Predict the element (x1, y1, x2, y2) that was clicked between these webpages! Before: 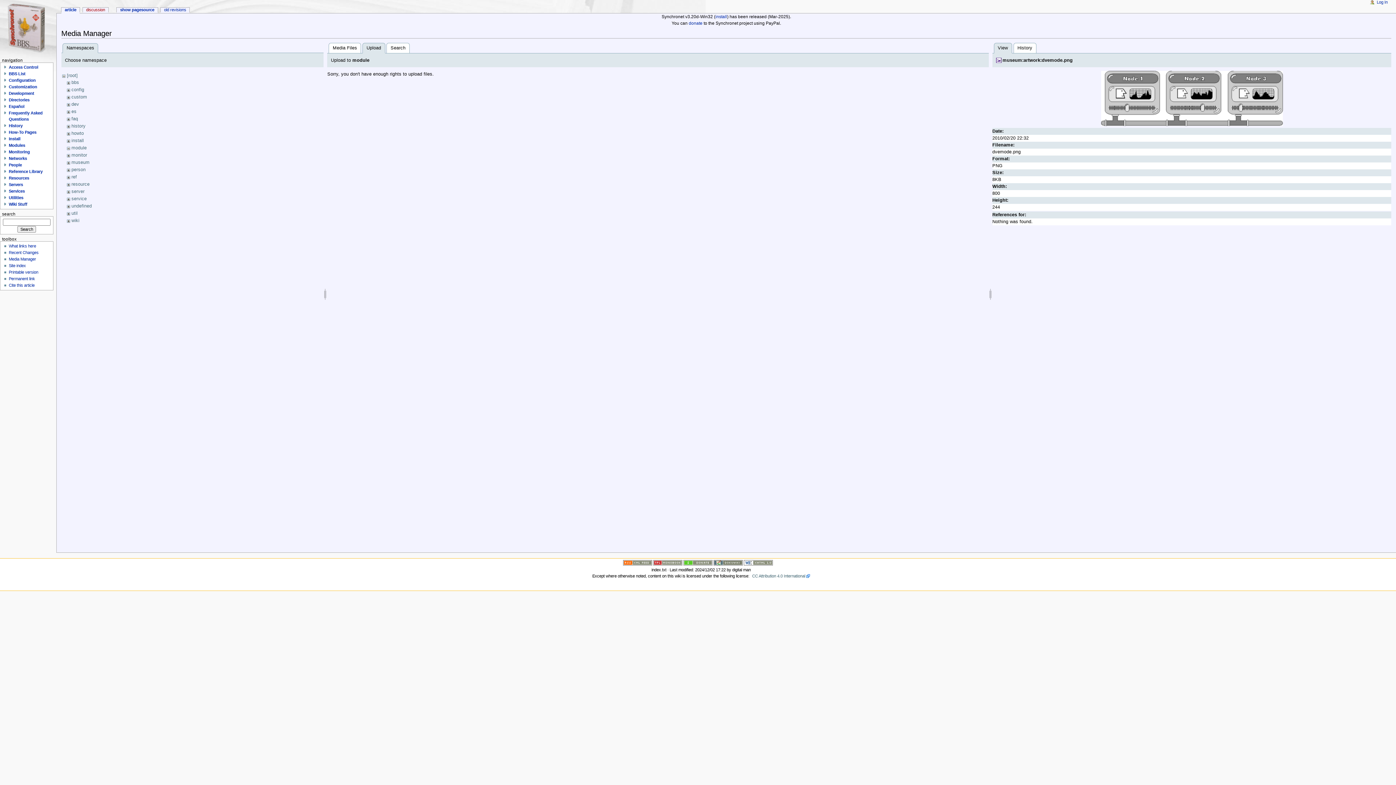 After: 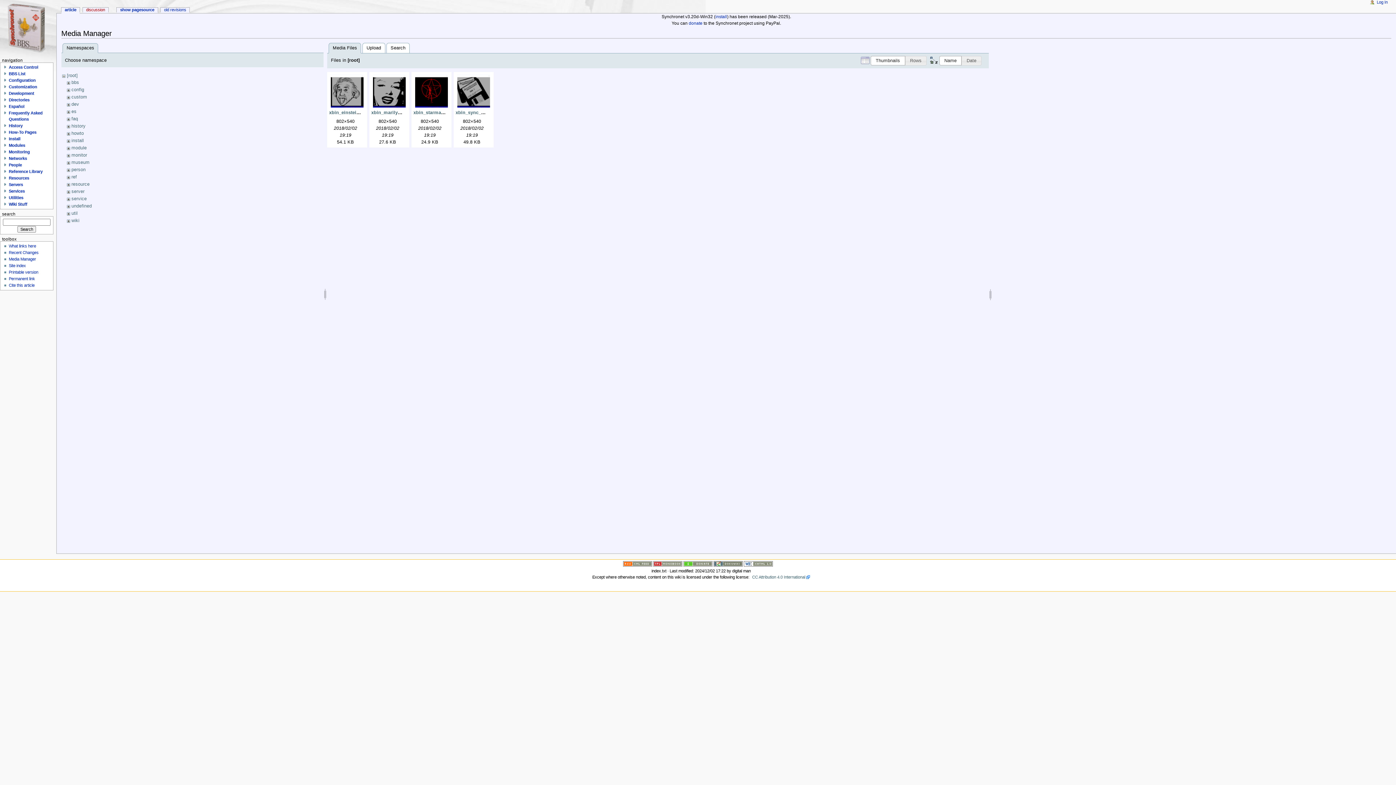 Action: bbox: (8, 257, 36, 261) label: Media Manager